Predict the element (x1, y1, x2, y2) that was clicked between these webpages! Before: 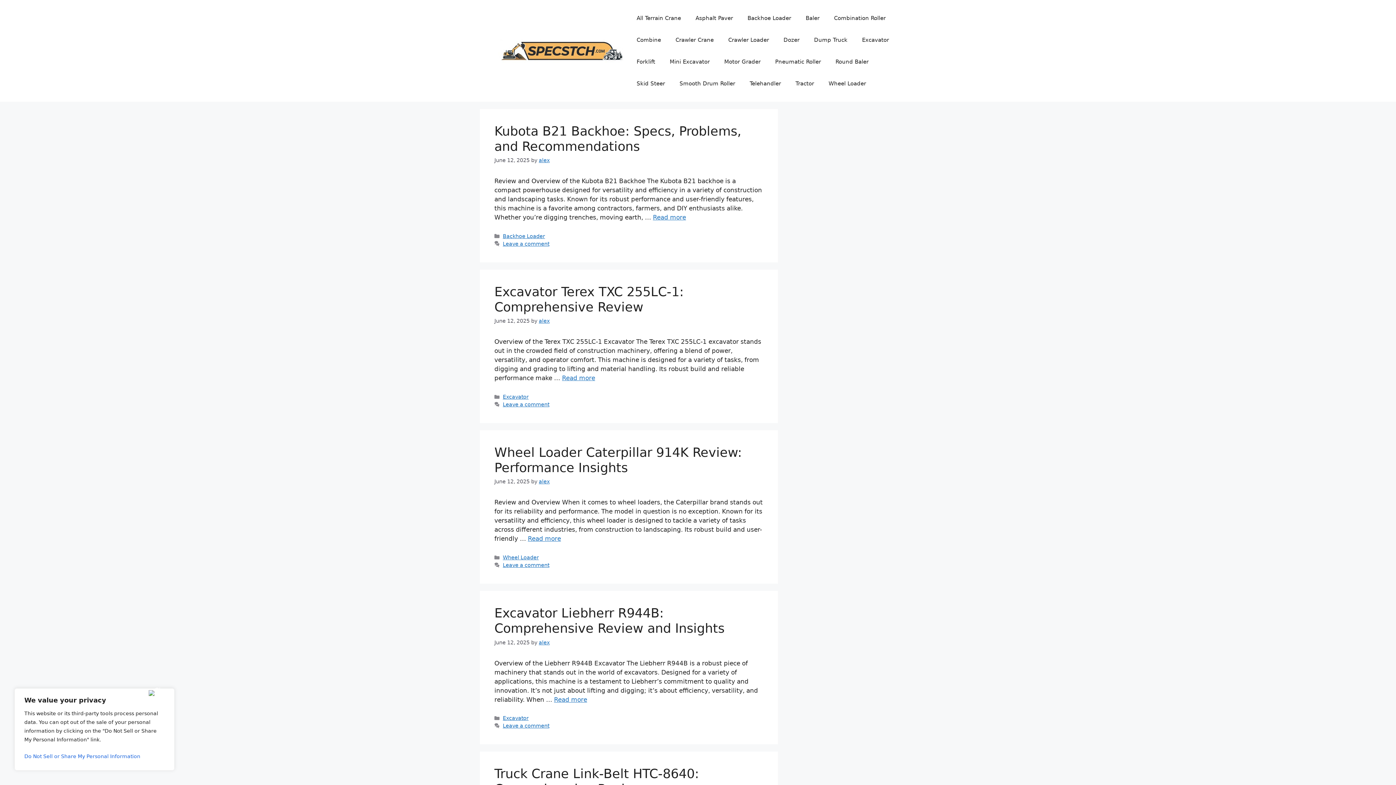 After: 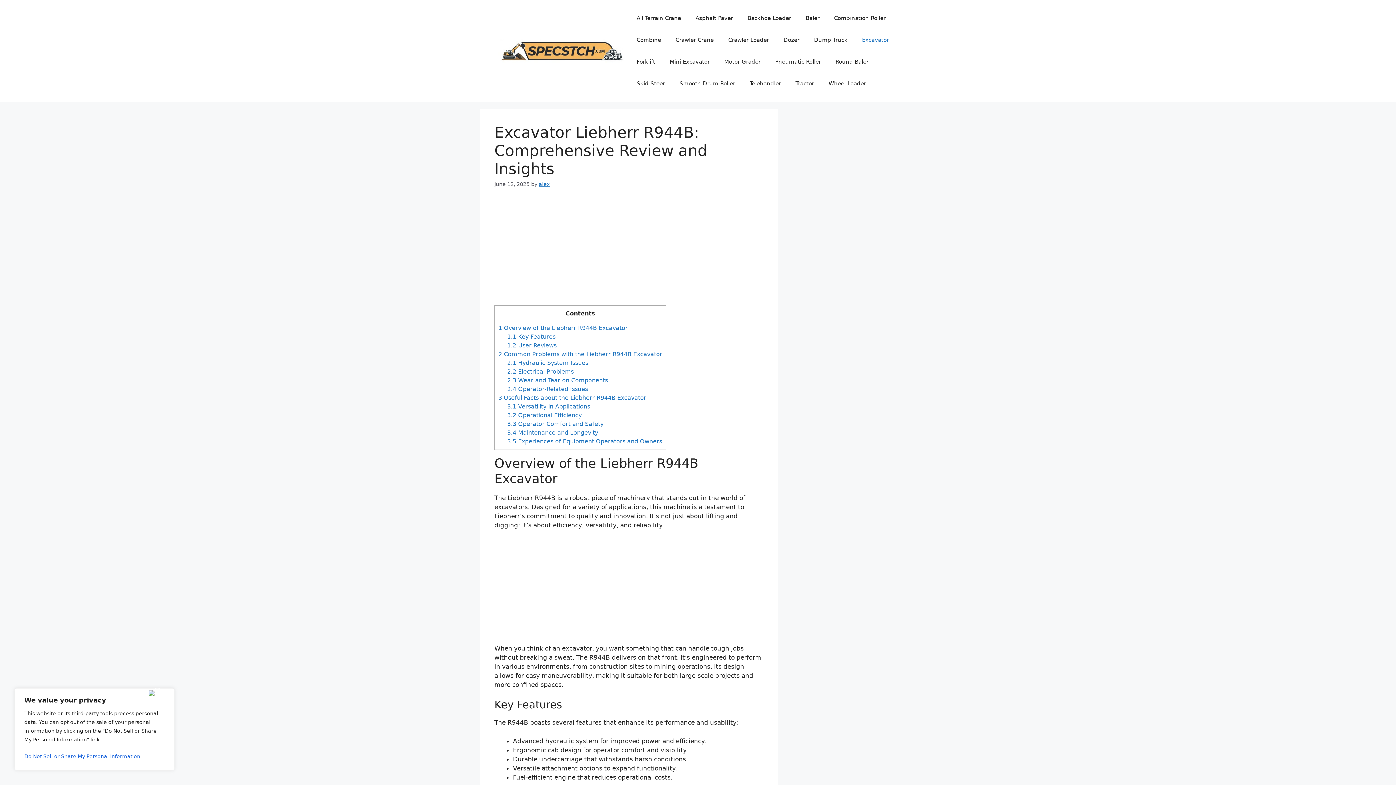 Action: bbox: (494, 606, 724, 636) label: Excavator Liebherr R944B: Comprehensive Review and Insights